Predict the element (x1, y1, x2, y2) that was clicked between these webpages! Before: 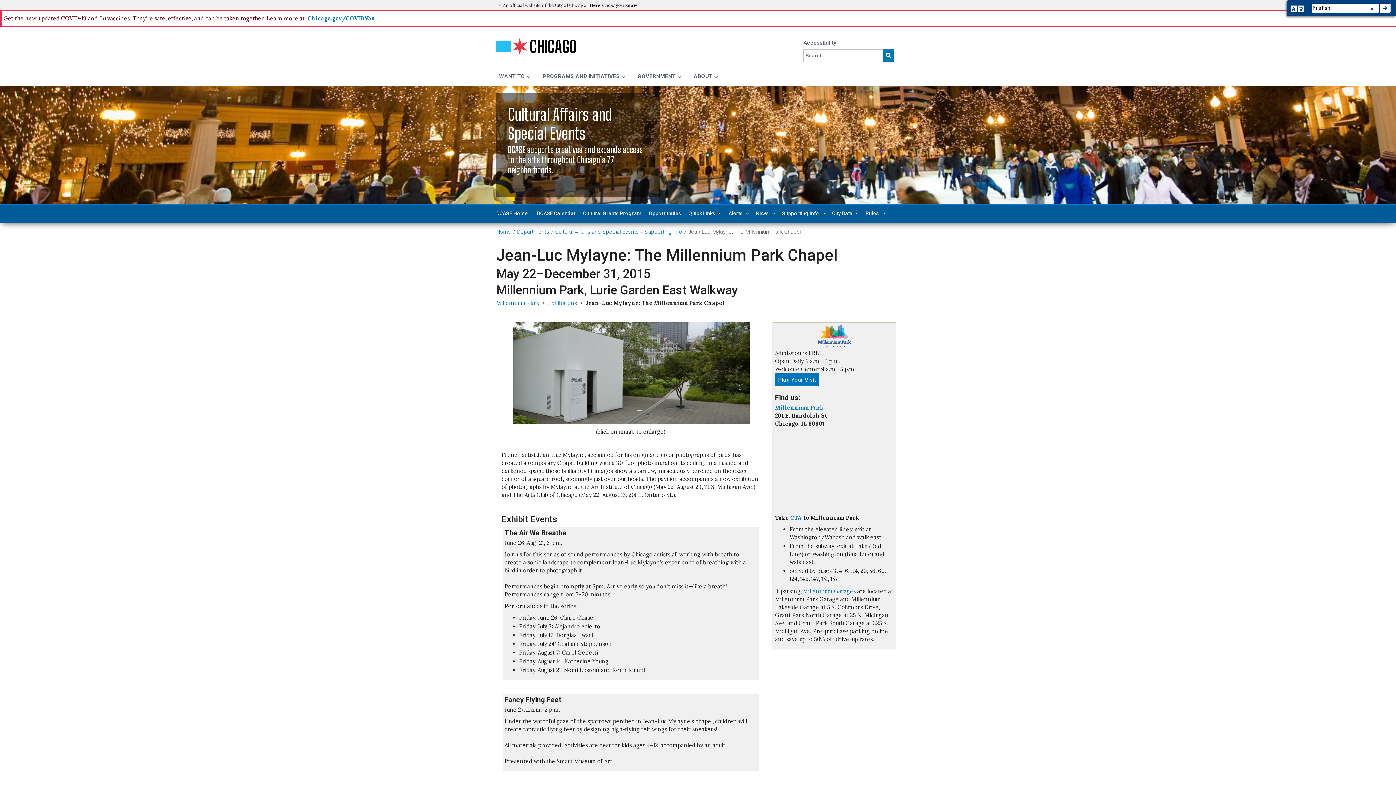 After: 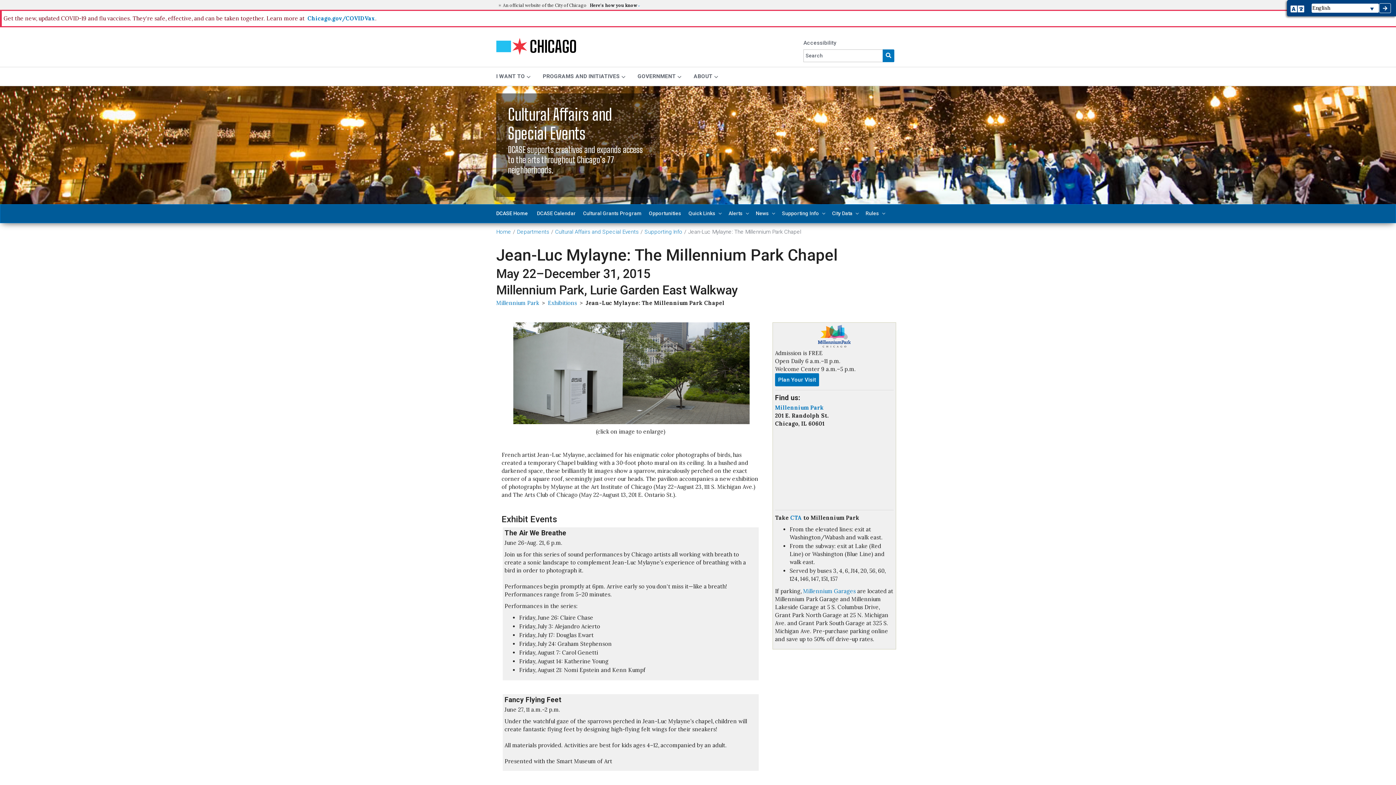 Action: bbox: (1380, 3, 1390, 12) label: Apply Translation